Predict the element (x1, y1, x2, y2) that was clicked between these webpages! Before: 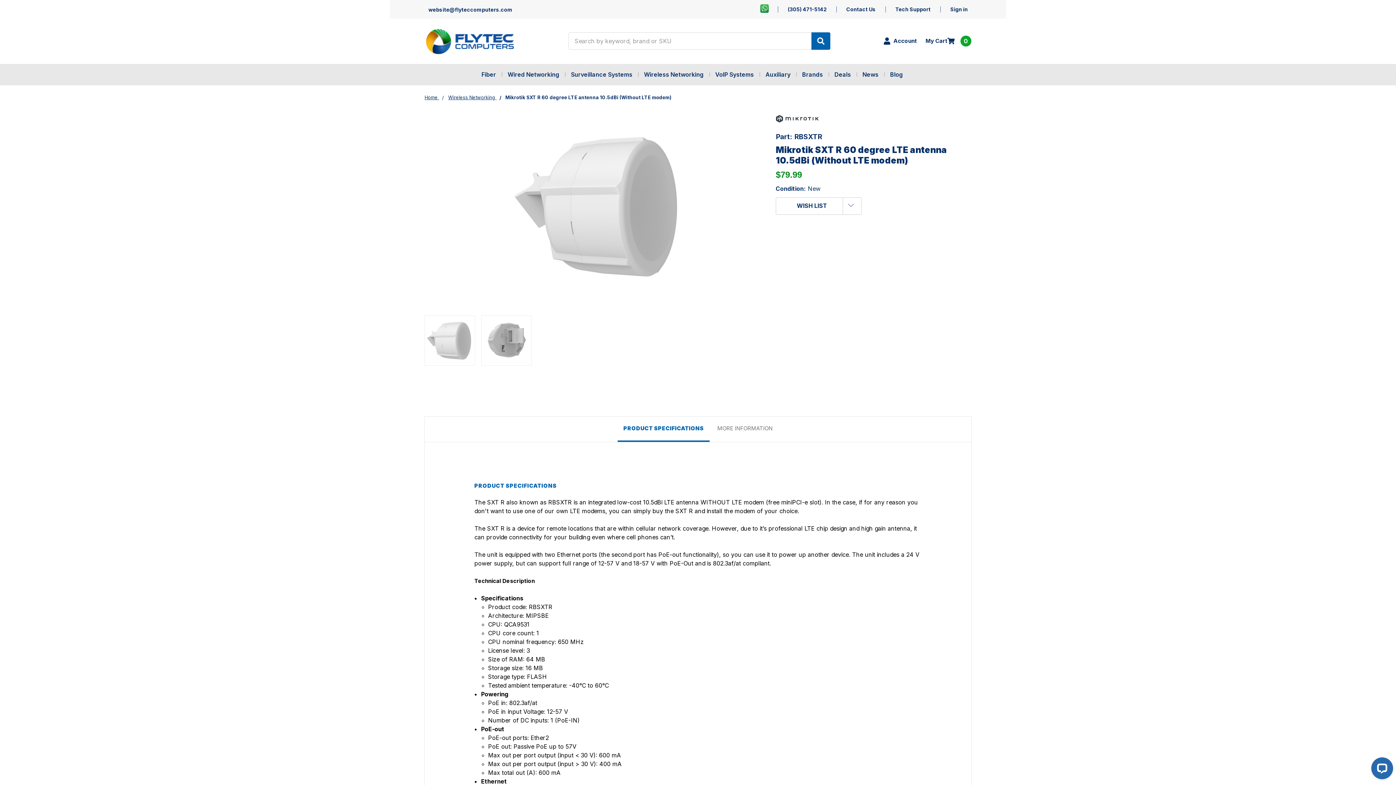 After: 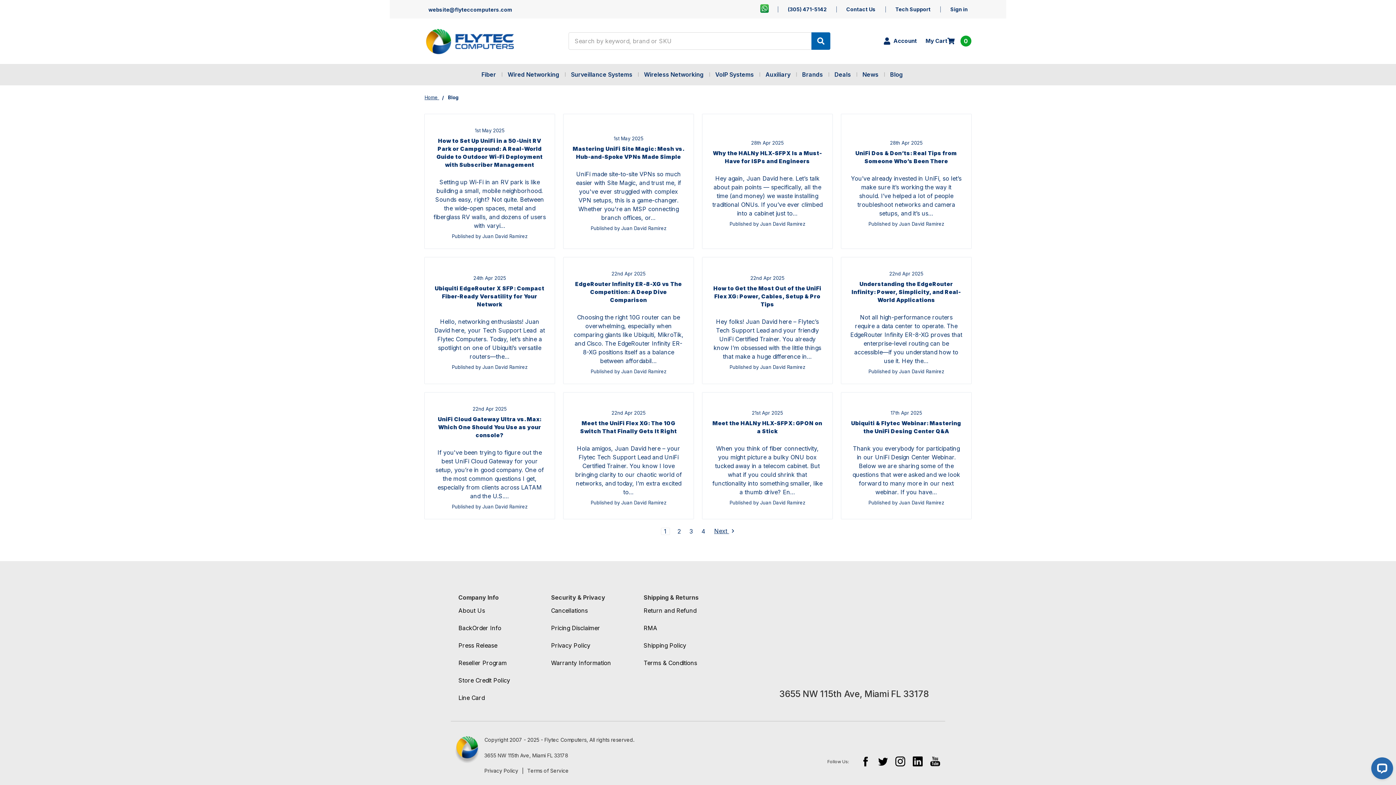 Action: label: Blog bbox: (890, 63, 903, 84)